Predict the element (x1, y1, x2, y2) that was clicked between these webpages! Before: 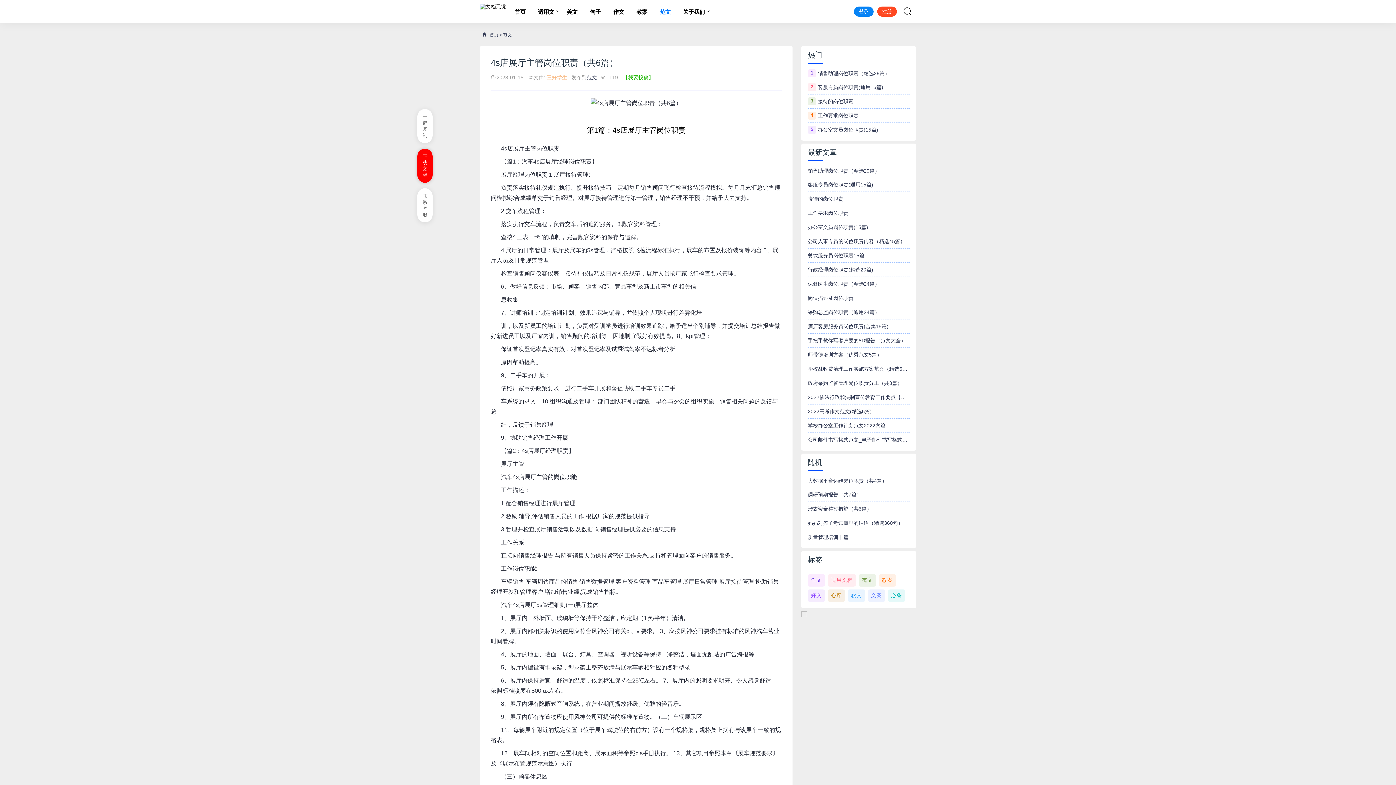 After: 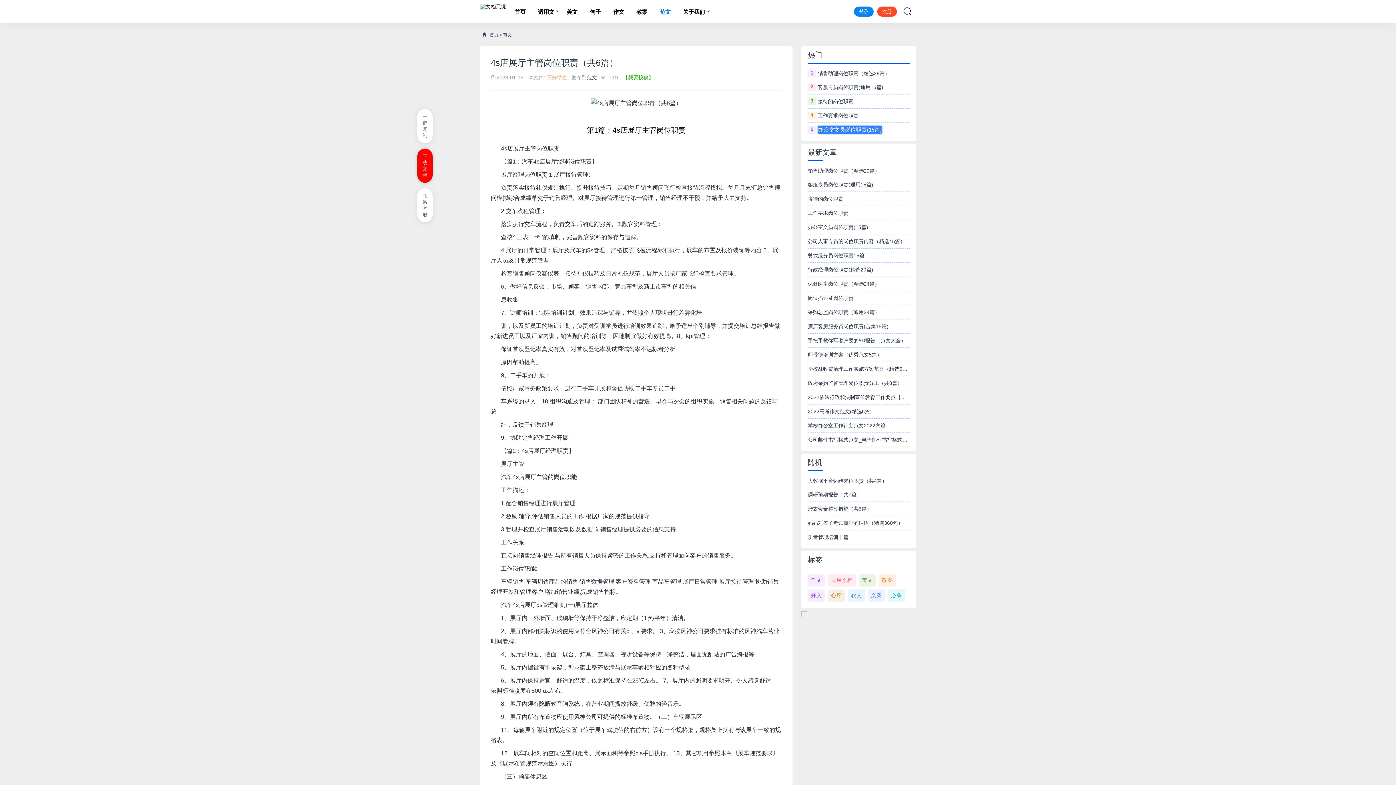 Action: label: 办公室文员岗位职责(15篇) bbox: (818, 125, 878, 133)